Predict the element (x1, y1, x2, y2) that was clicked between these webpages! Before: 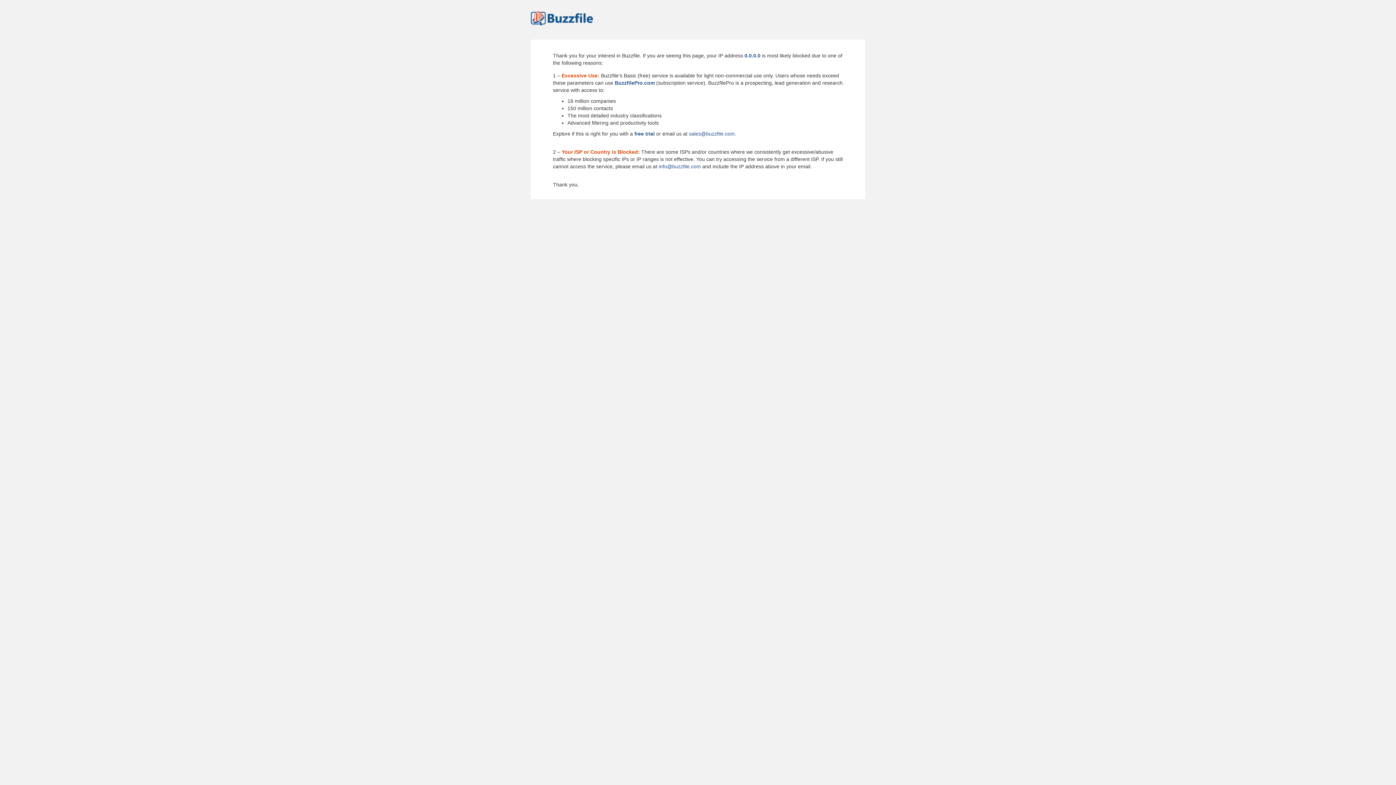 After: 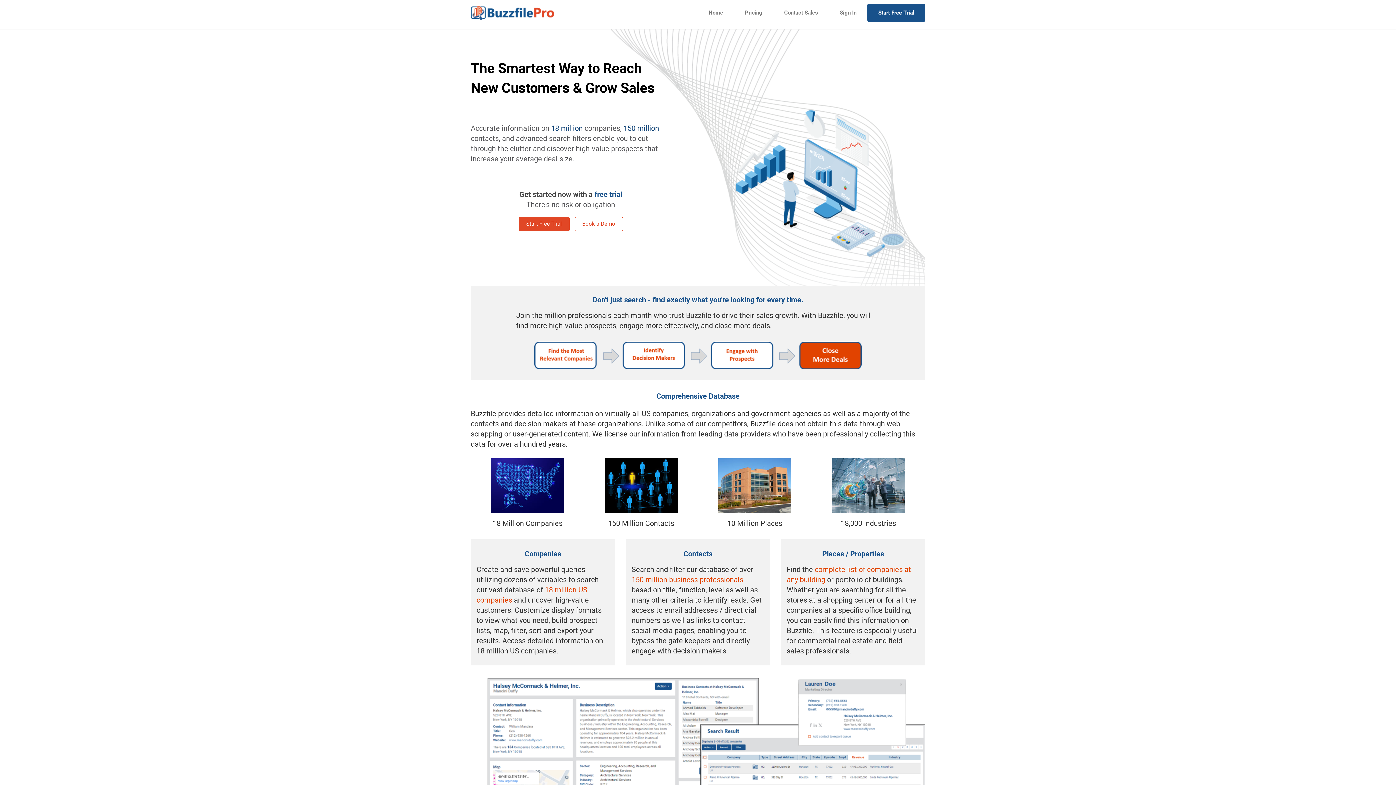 Action: label: free trial bbox: (634, 130, 654, 136)